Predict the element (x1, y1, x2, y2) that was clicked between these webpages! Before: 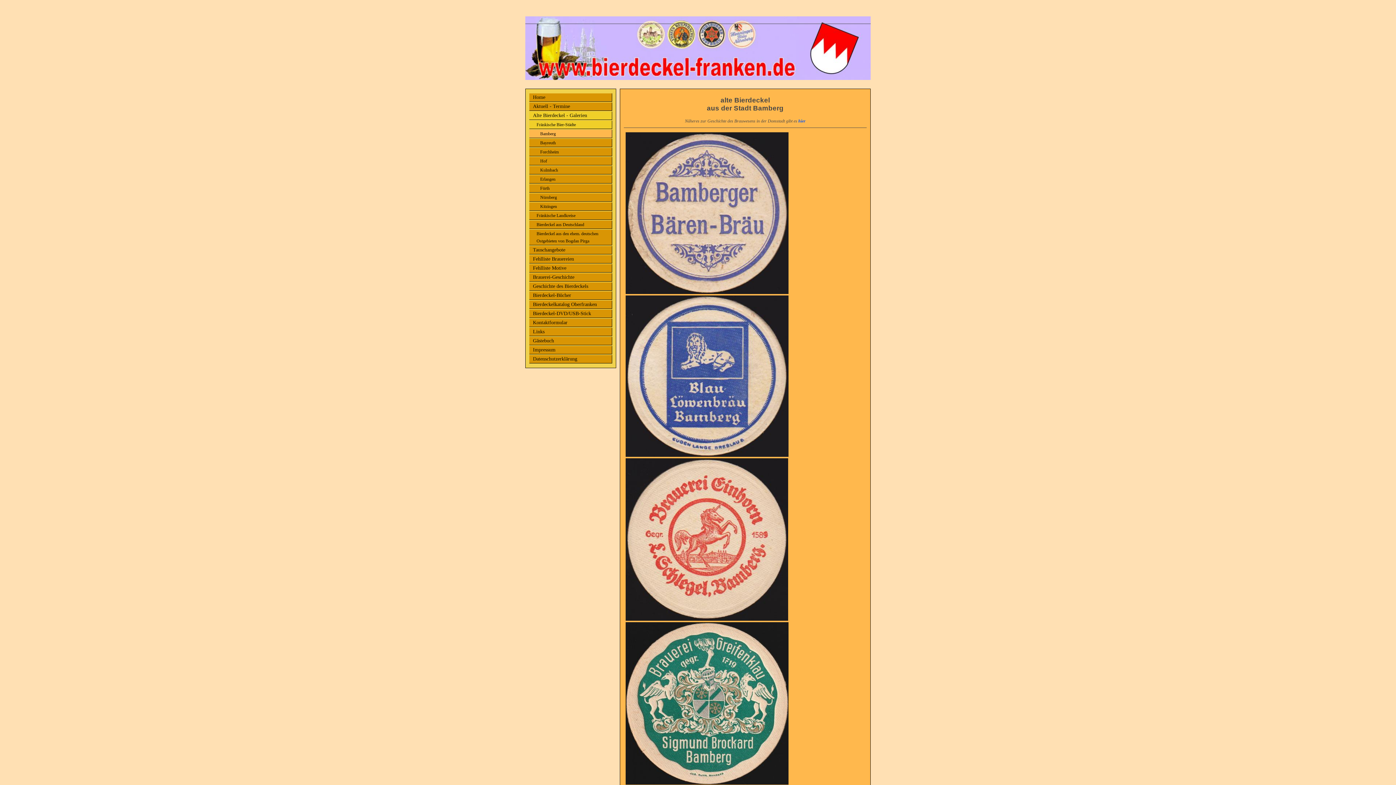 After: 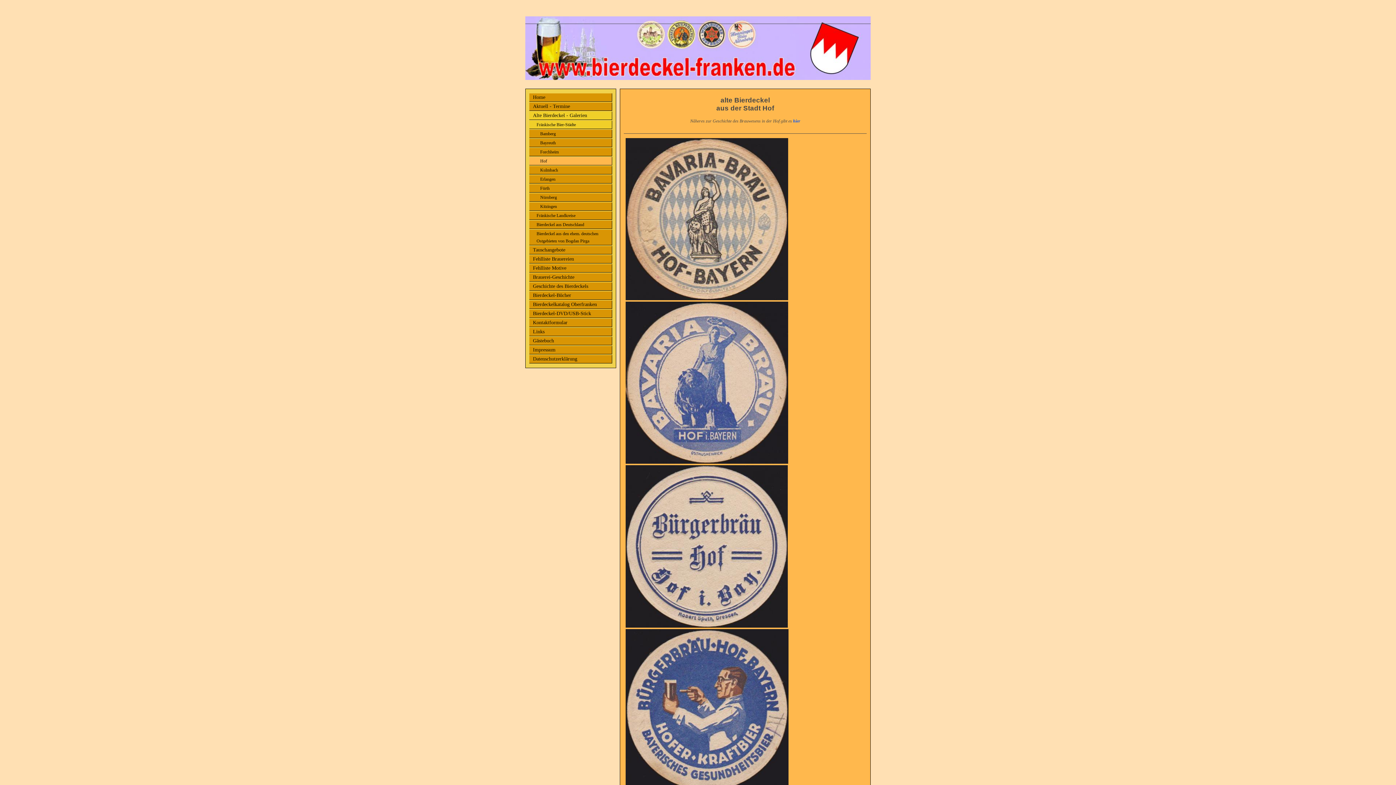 Action: label: Hof bbox: (529, 157, 612, 165)